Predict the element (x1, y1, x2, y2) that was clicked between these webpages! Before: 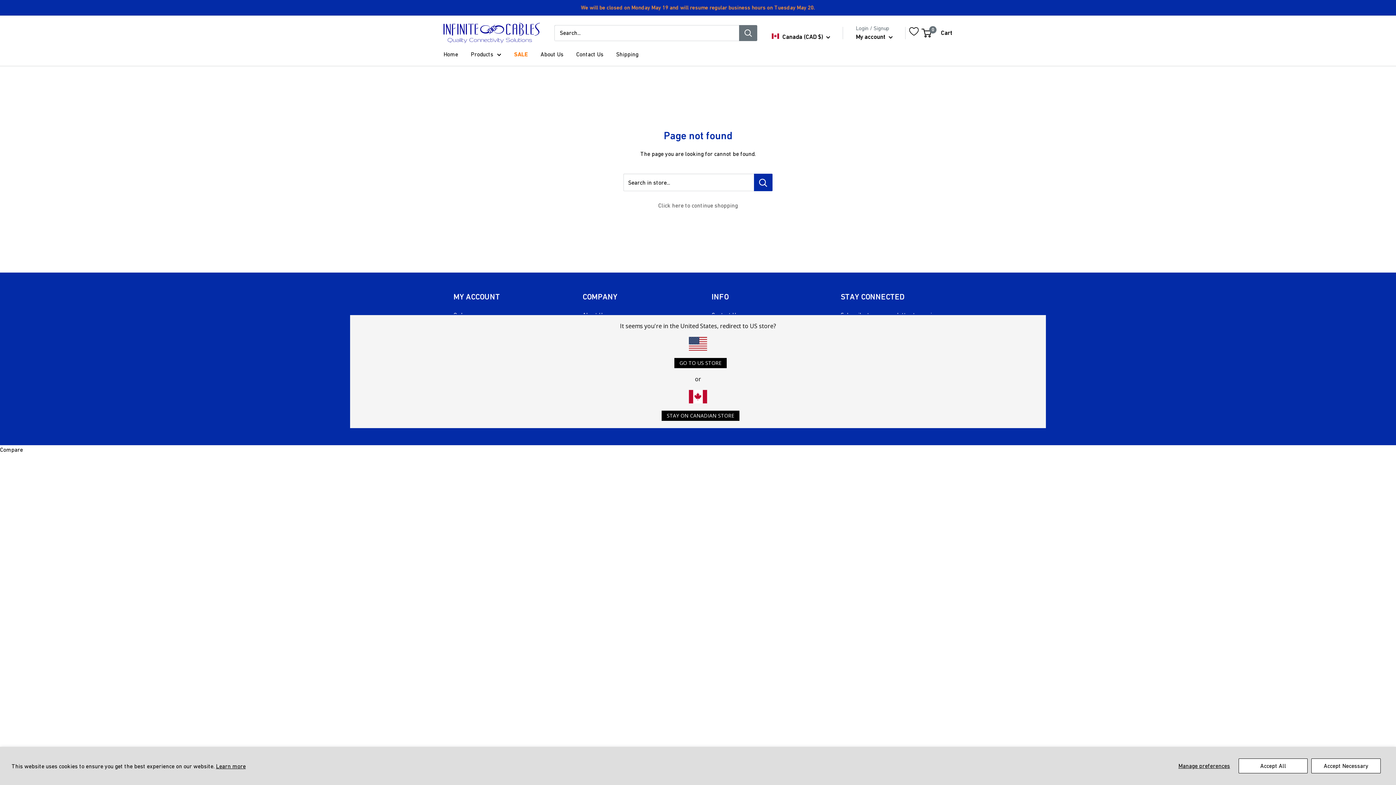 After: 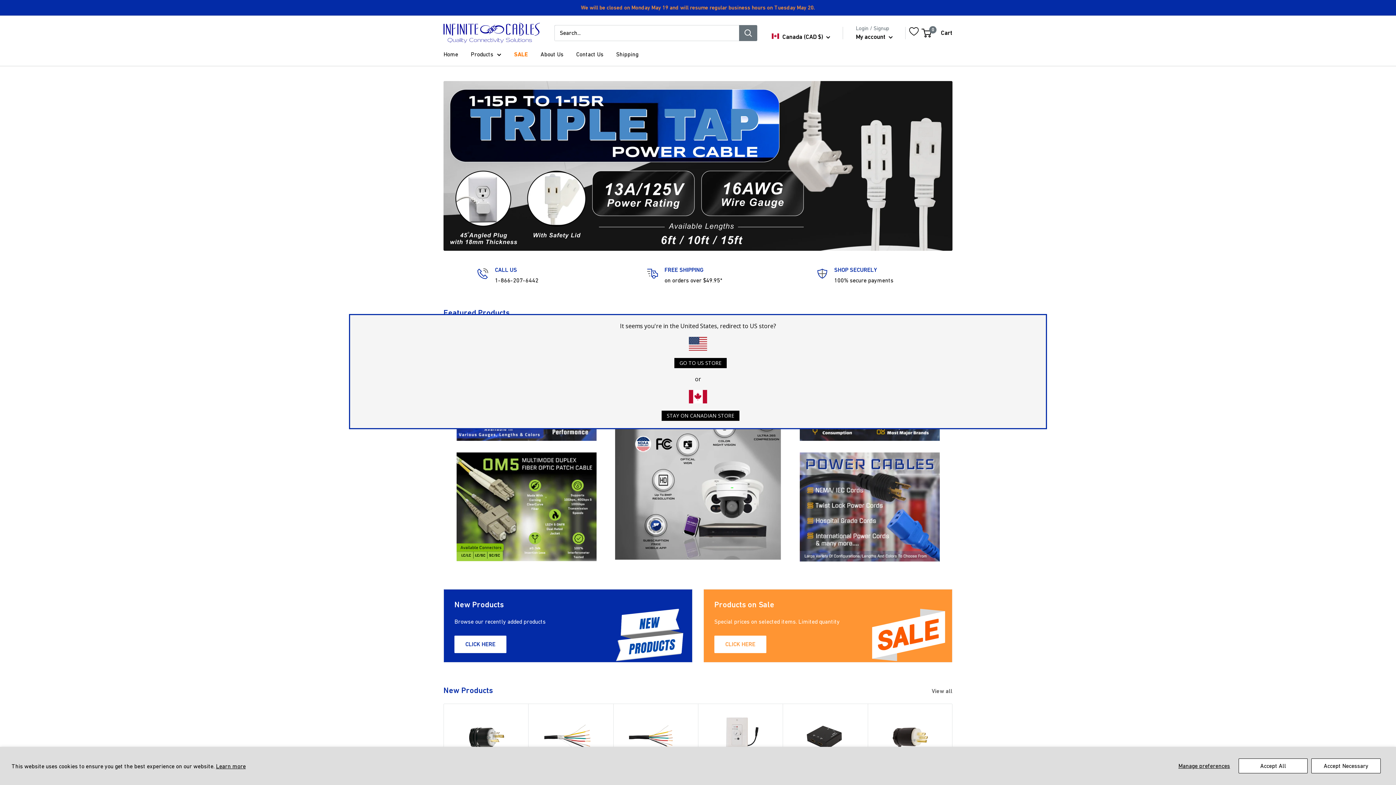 Action: bbox: (658, 202, 738, 208) label: Click here to continue shopping